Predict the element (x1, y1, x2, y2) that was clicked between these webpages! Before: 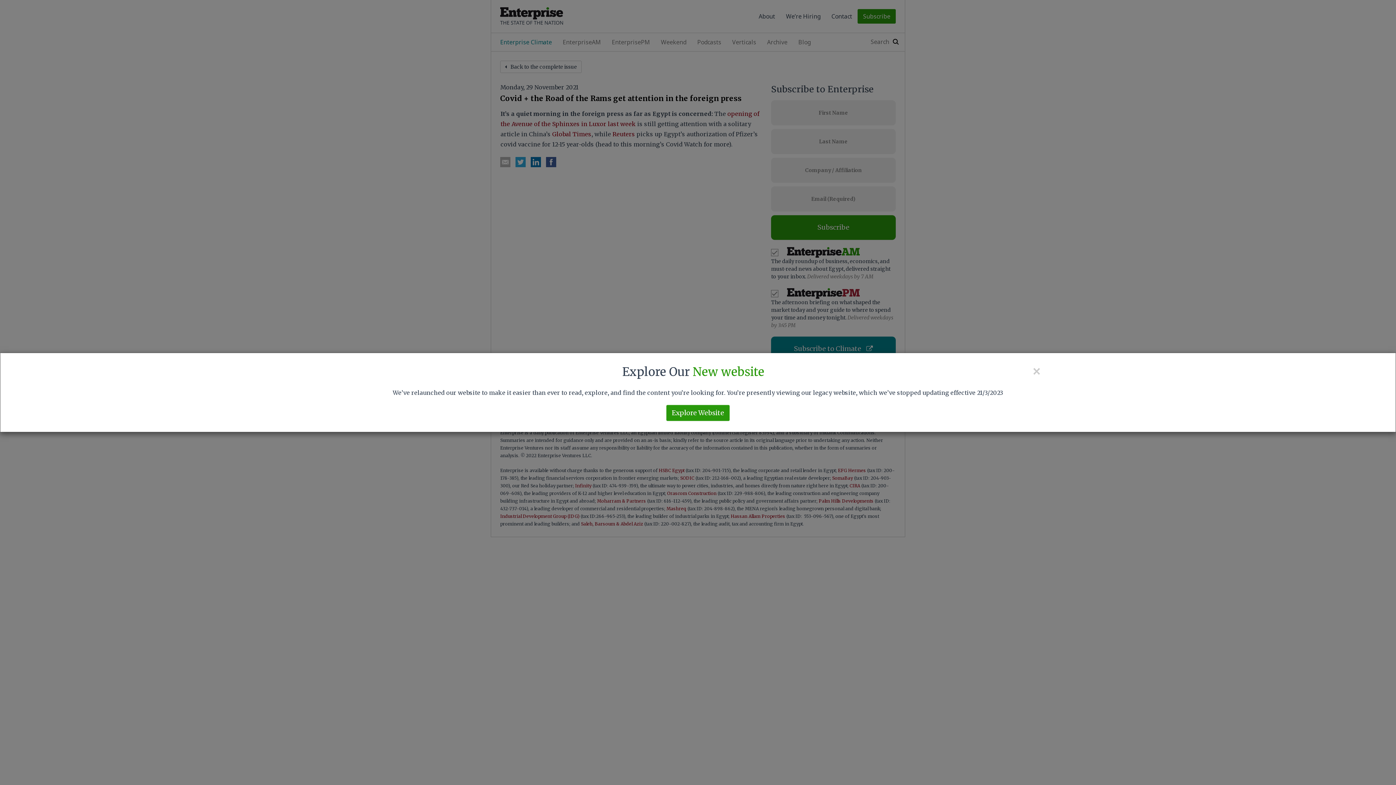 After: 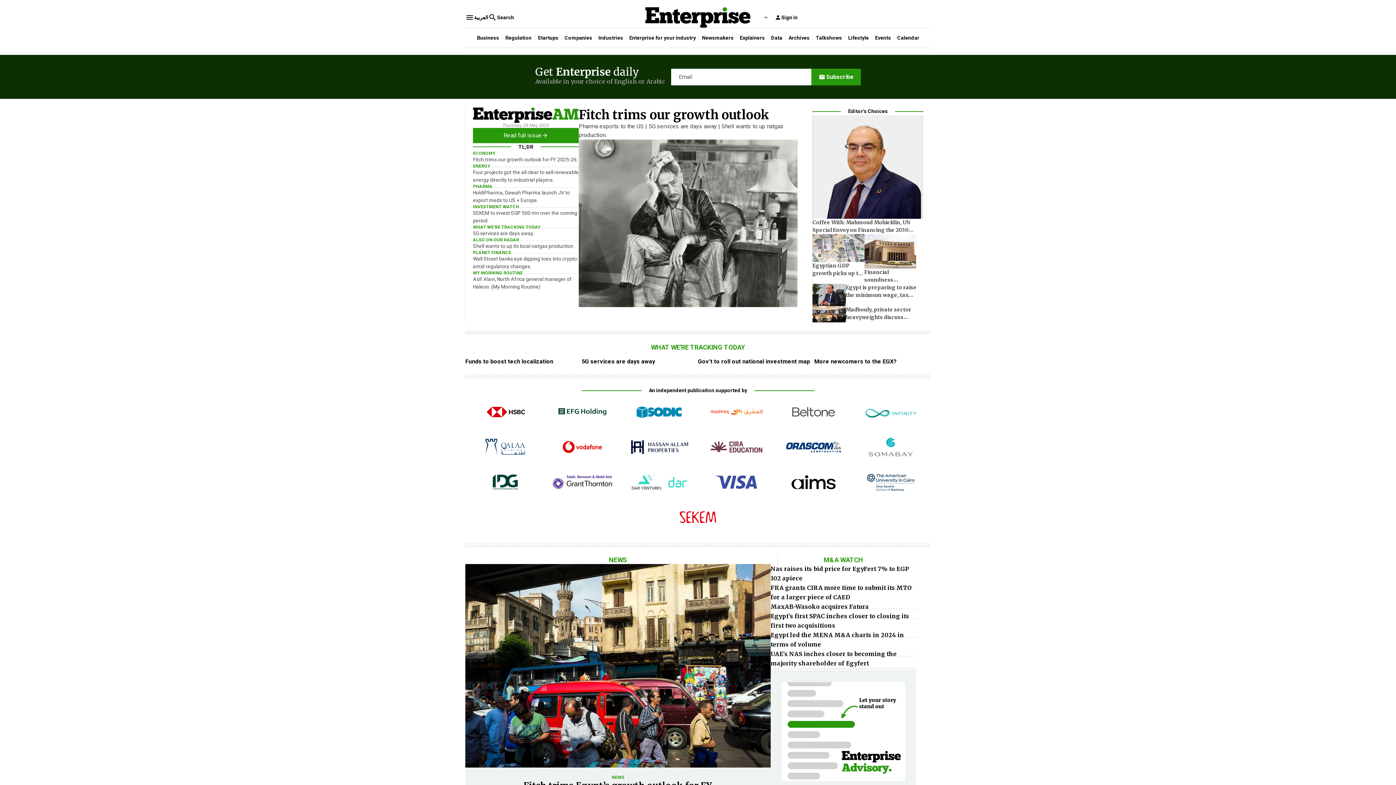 Action: label: Explore Website bbox: (666, 405, 729, 421)